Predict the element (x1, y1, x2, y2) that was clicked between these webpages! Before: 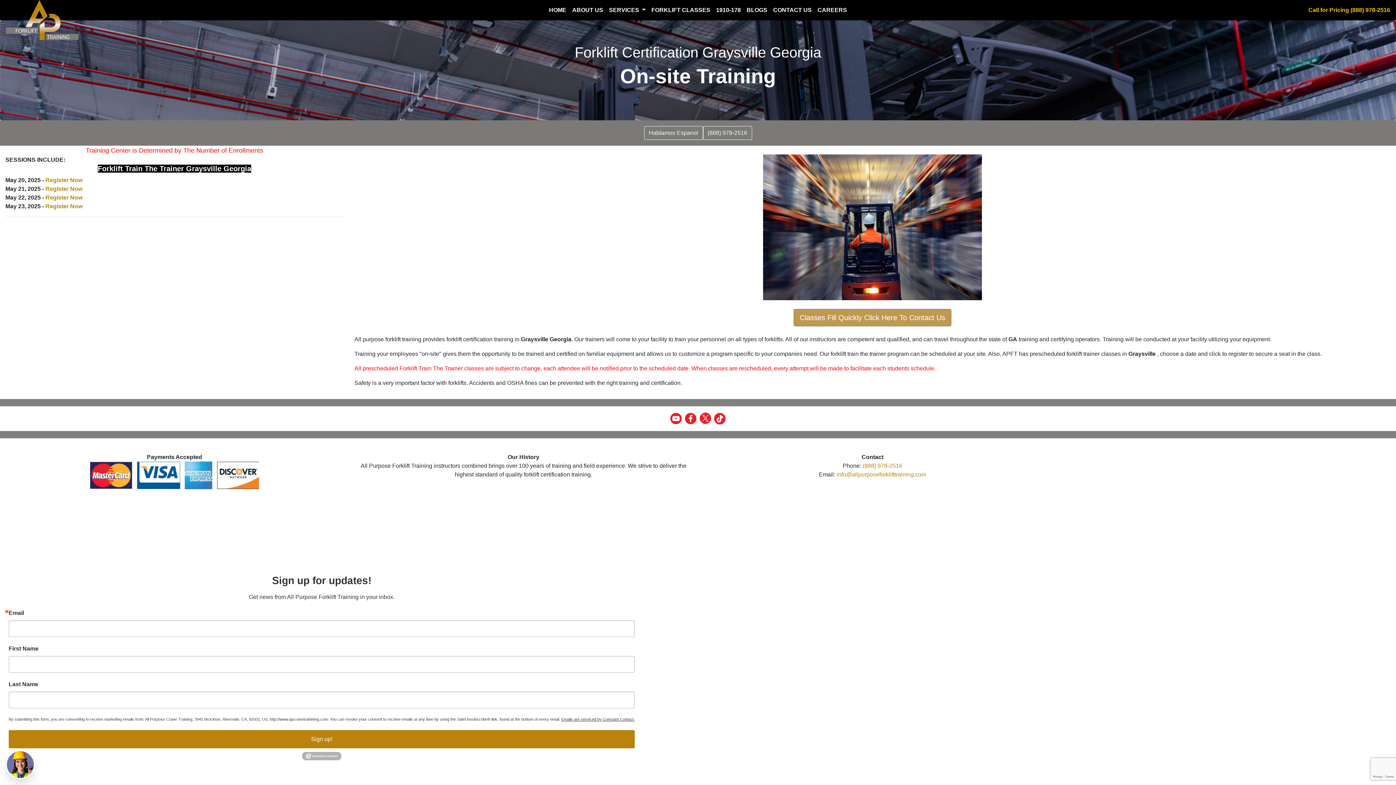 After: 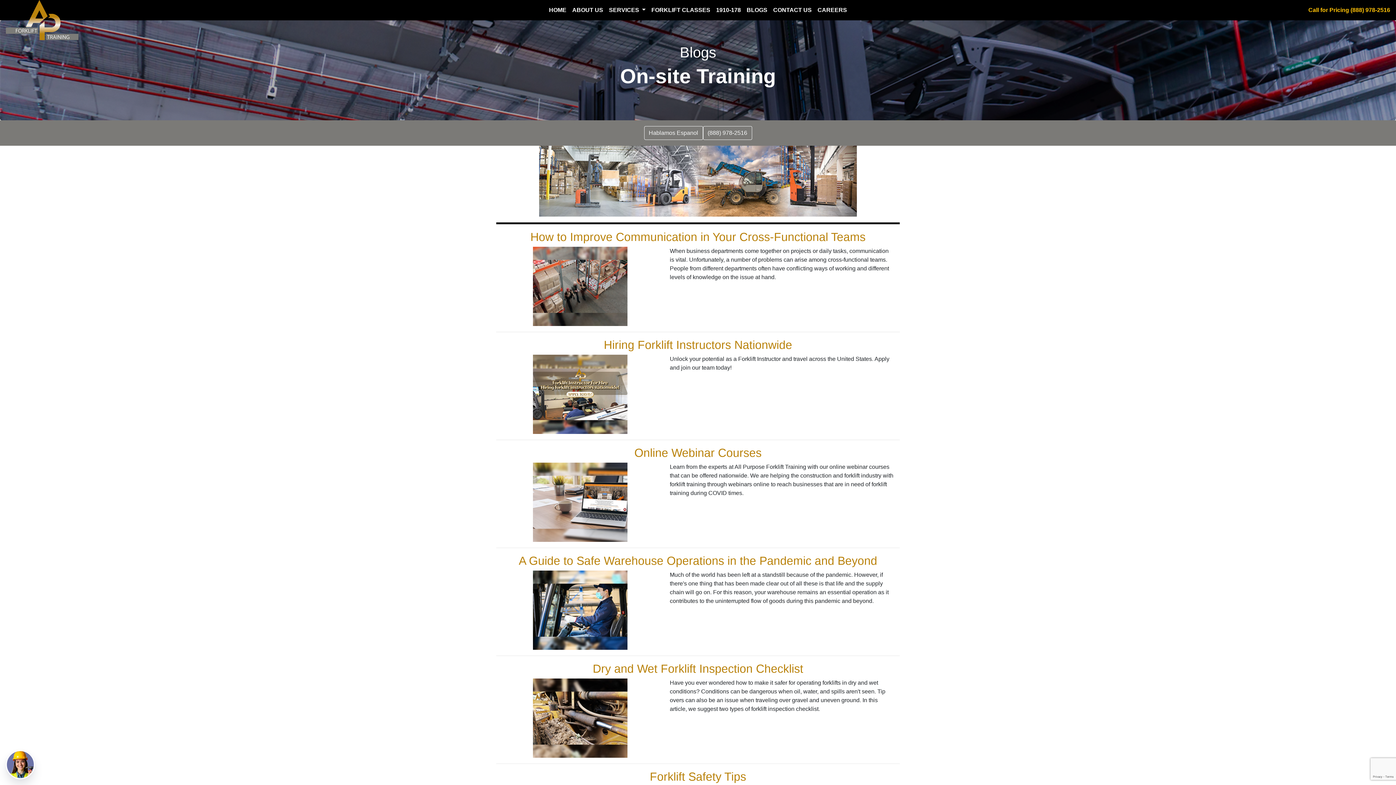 Action: bbox: (743, 2, 770, 17) label: BLOGS